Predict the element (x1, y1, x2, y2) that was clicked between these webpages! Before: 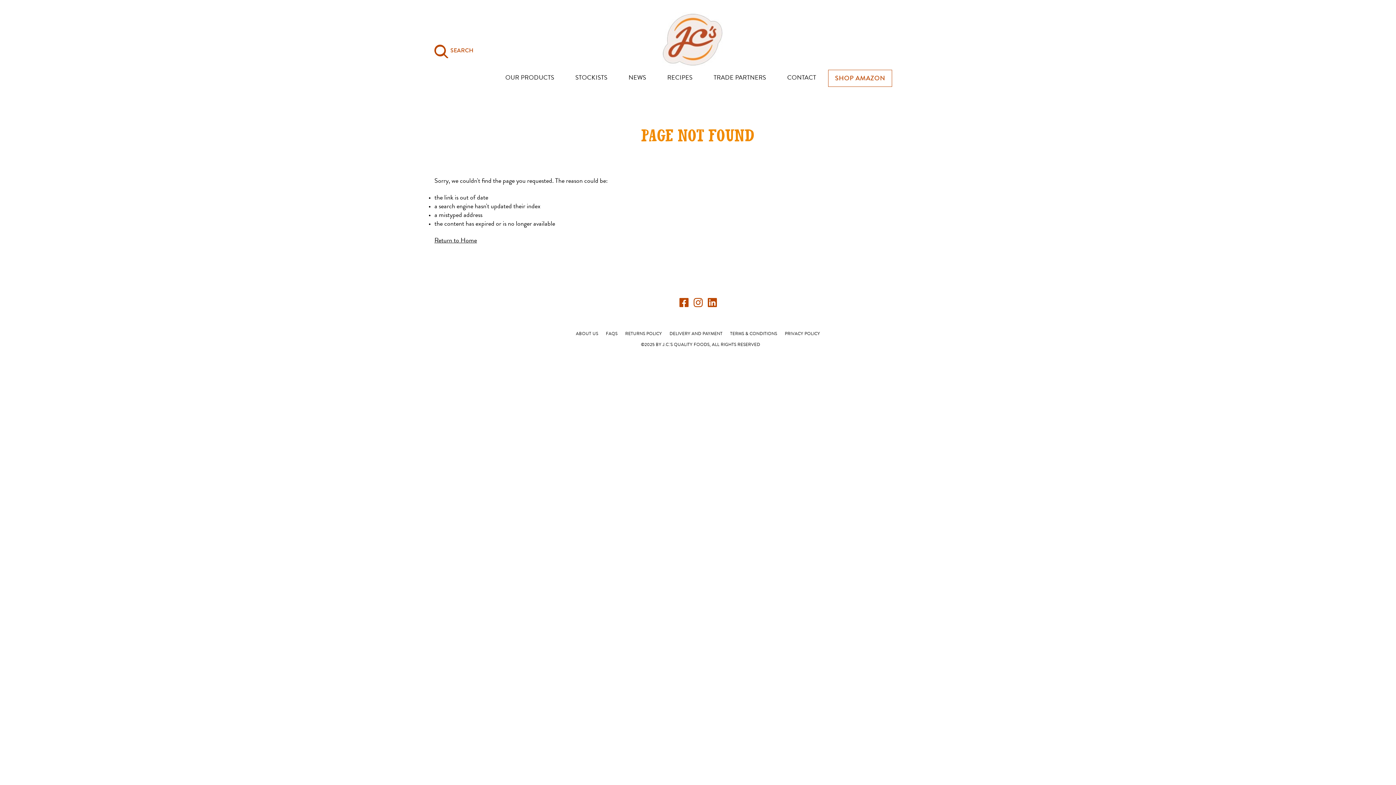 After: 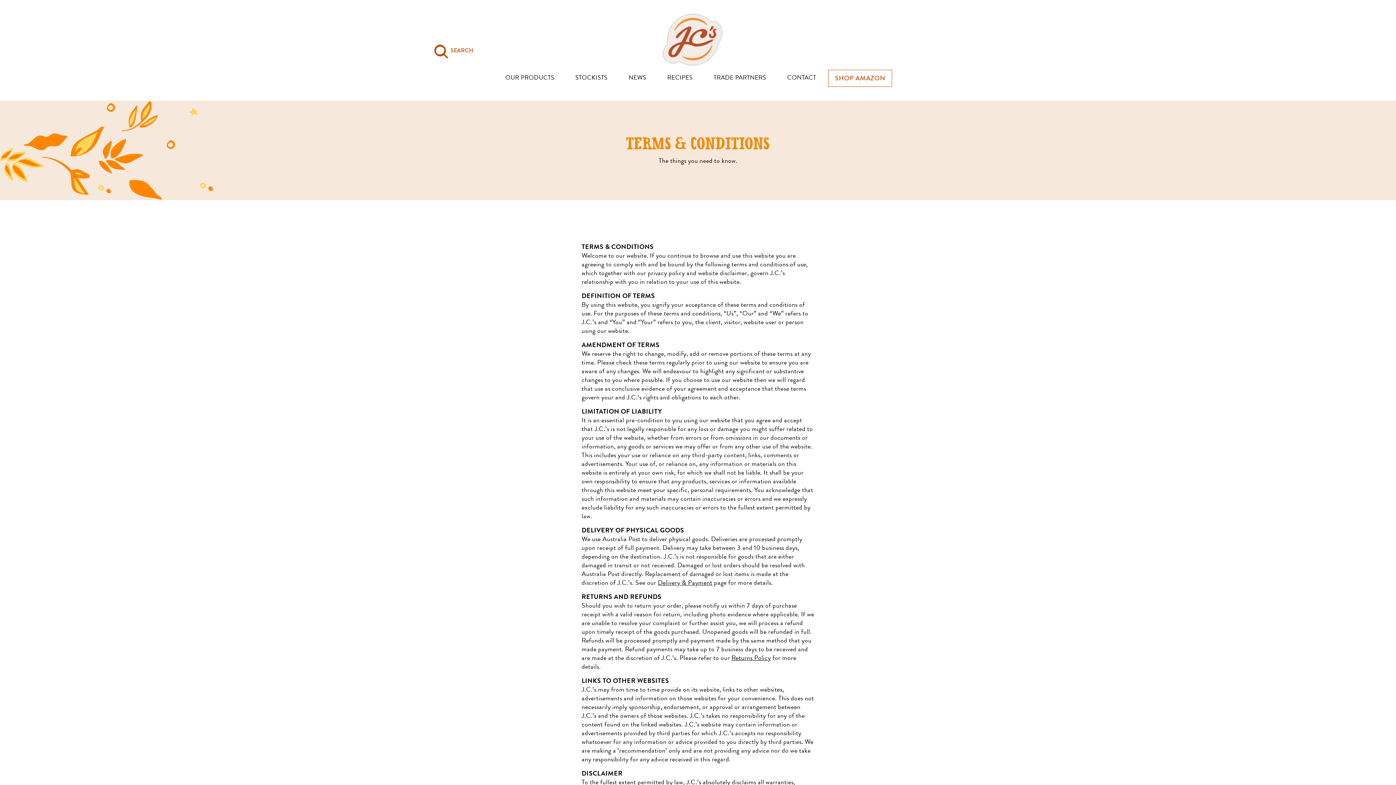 Action: label: TERMS & CONDITIONS bbox: (730, 332, 777, 336)